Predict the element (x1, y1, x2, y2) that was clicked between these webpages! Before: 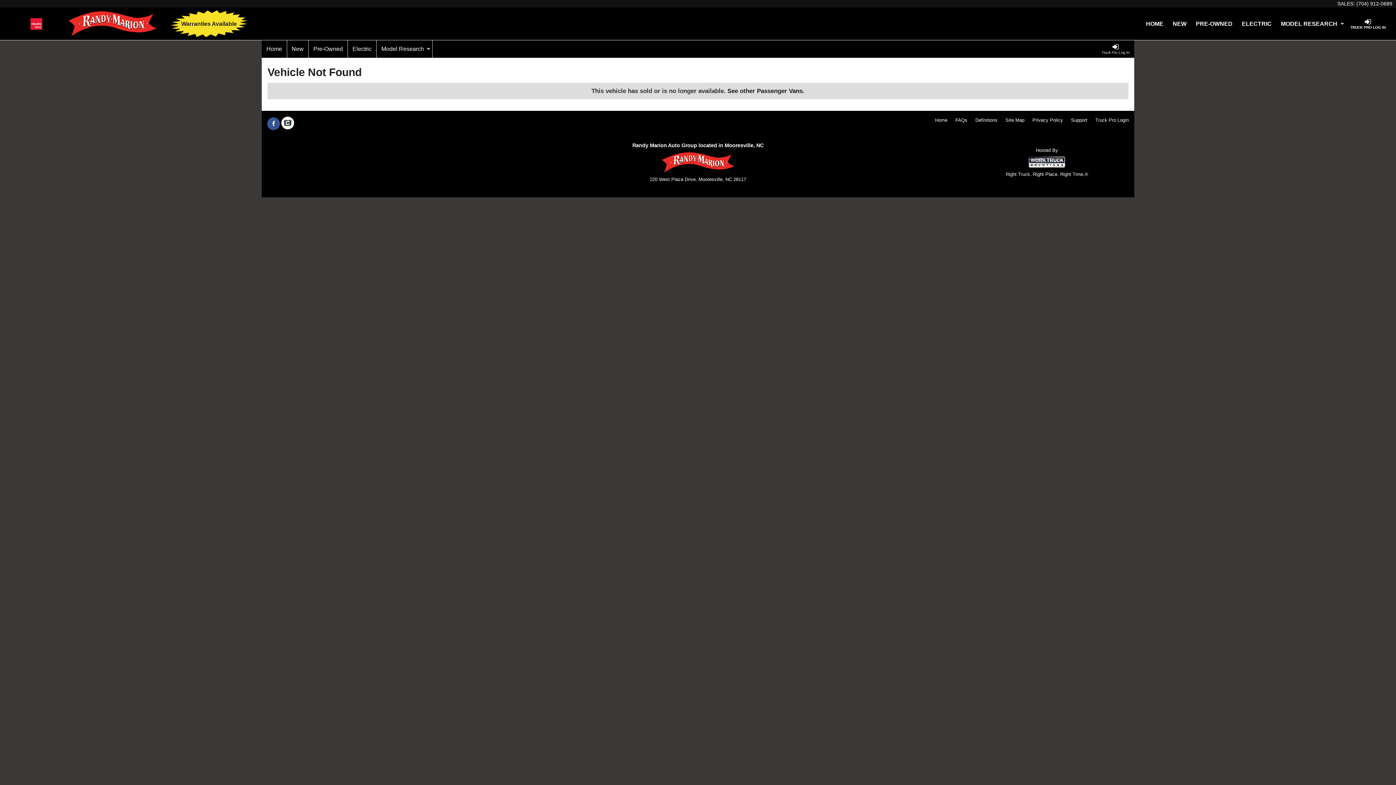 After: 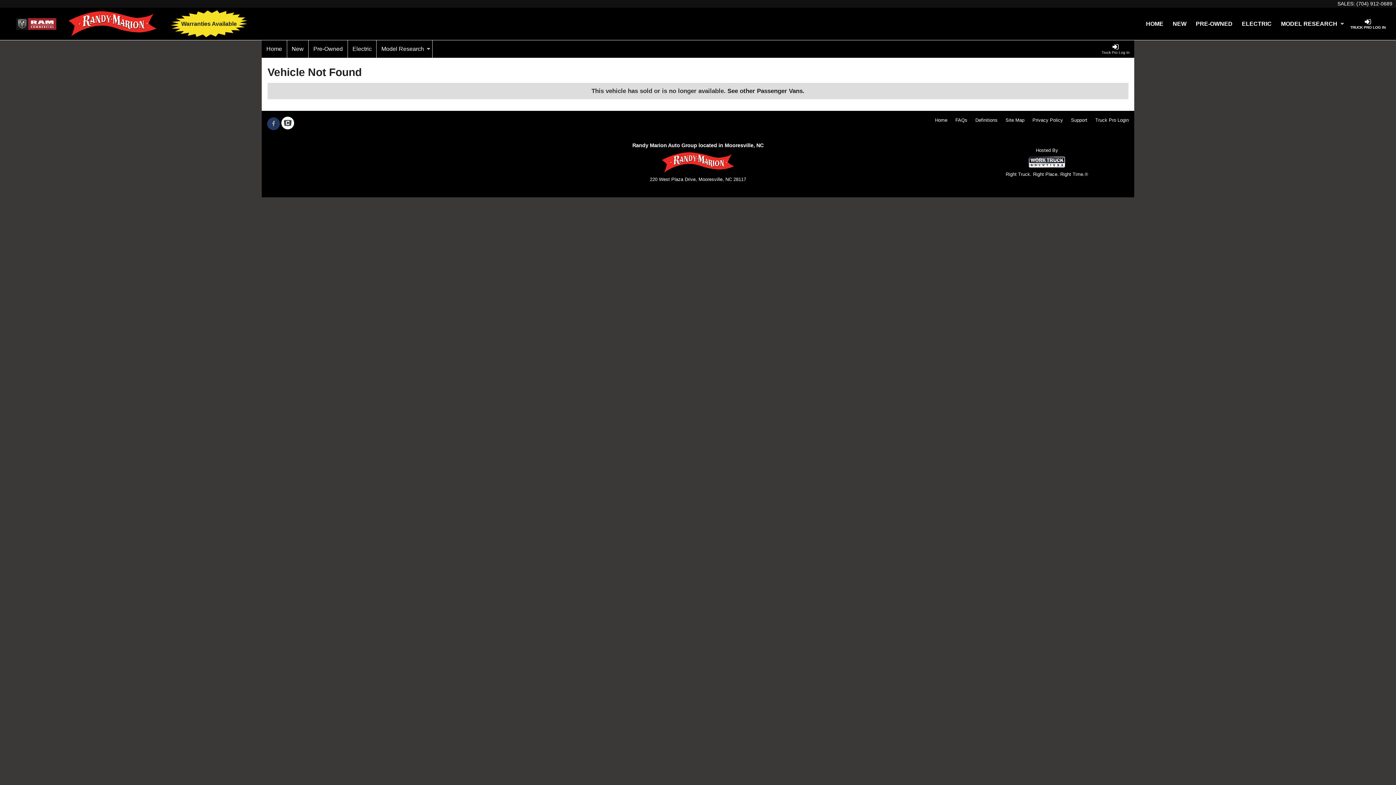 Action: bbox: (267, 120, 280, 126) label: Share On Facebook